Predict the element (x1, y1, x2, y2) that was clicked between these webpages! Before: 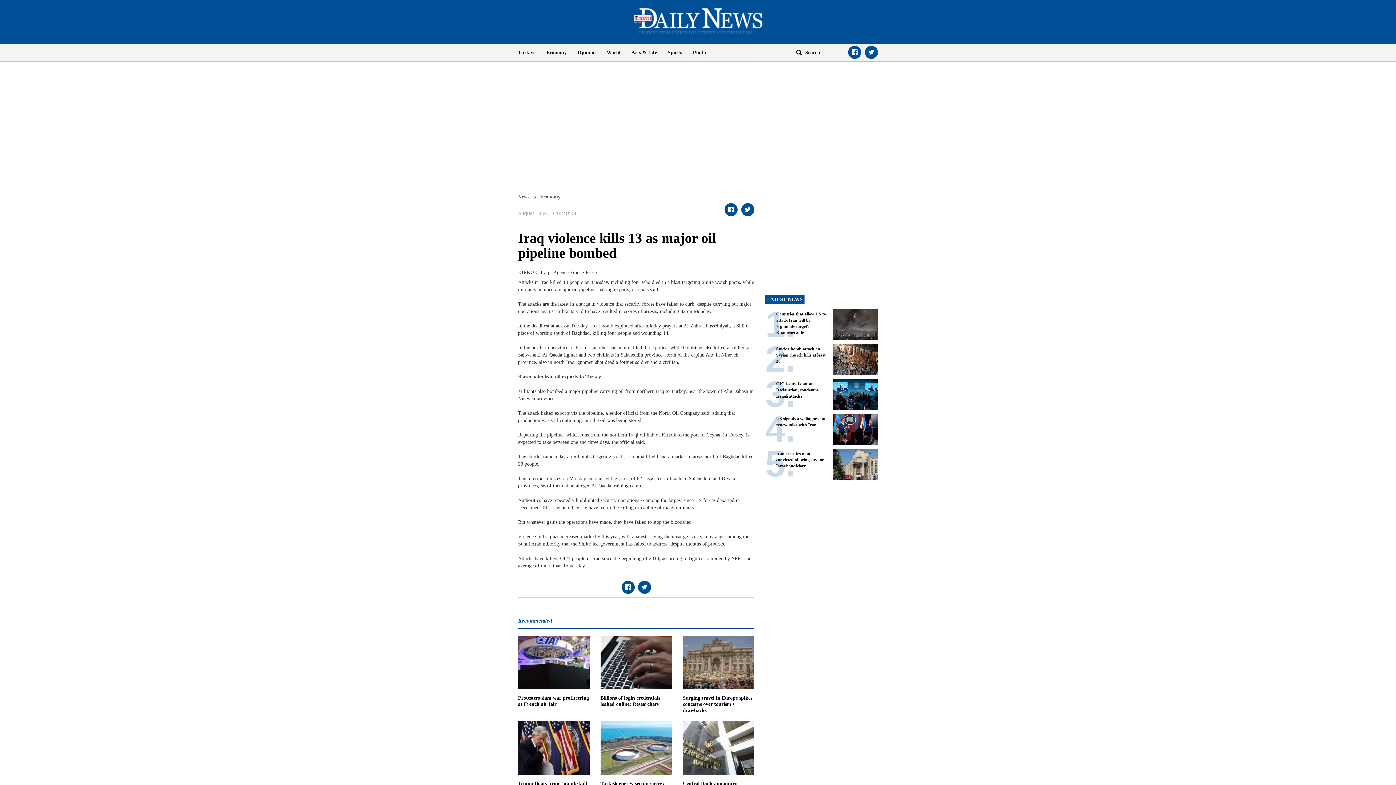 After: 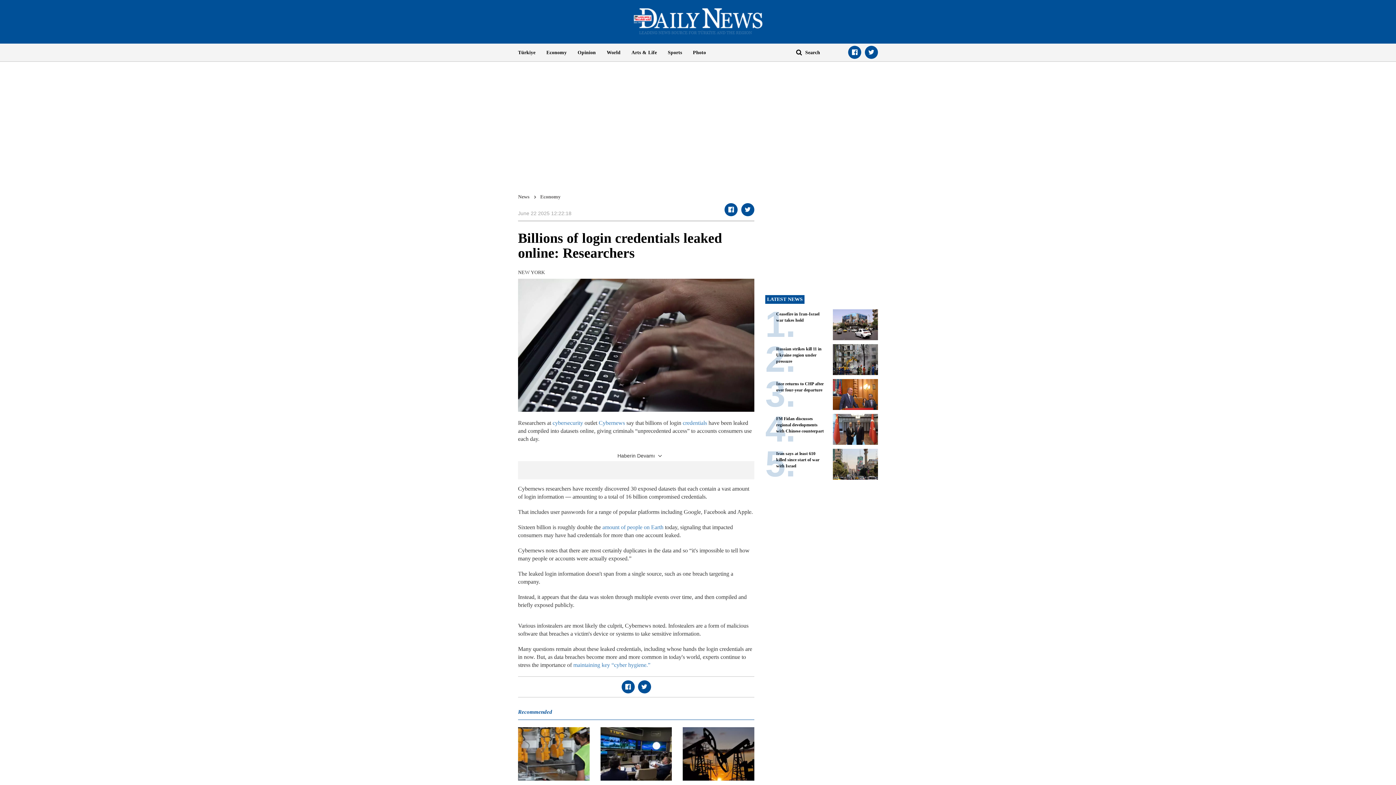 Action: bbox: (600, 682, 672, 759) label: Billions of login credentials leaked online: Researchers